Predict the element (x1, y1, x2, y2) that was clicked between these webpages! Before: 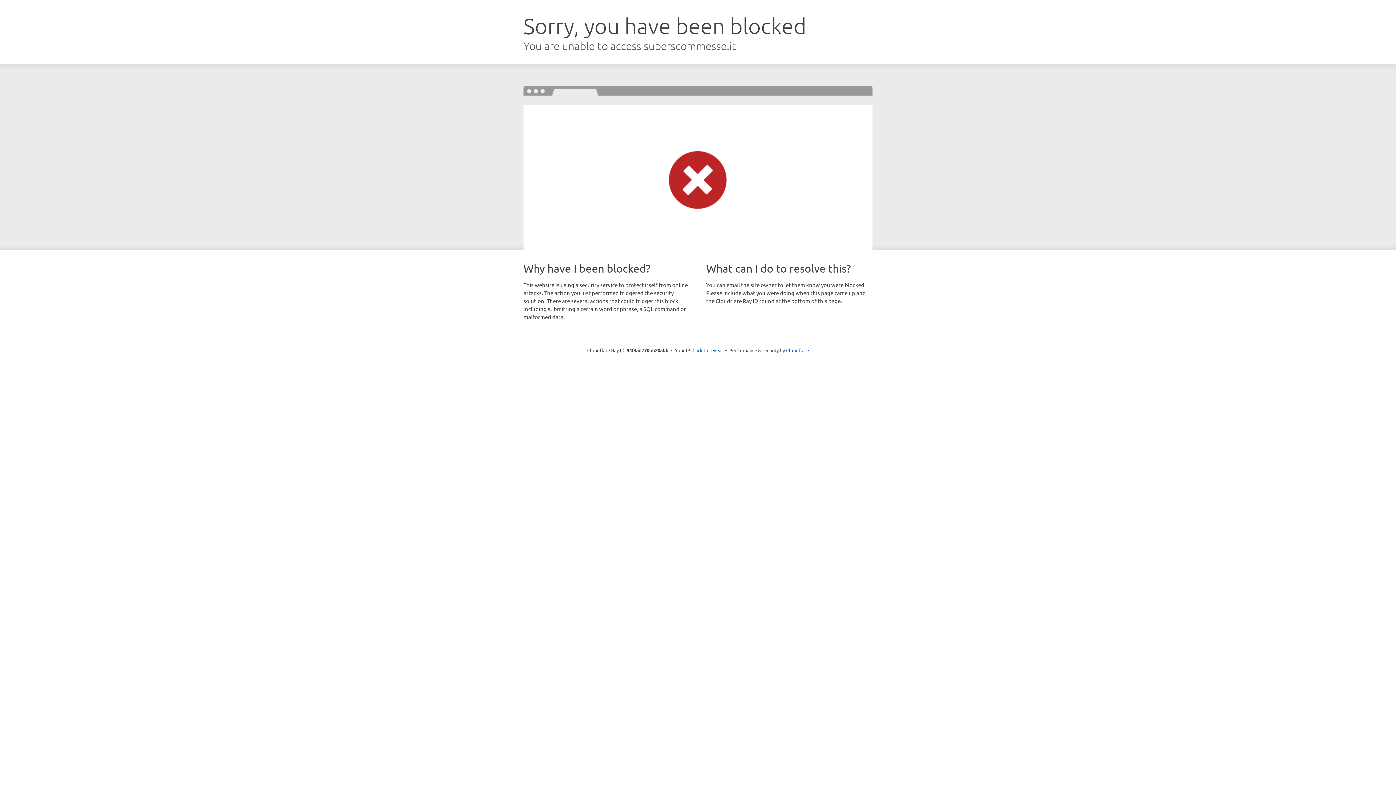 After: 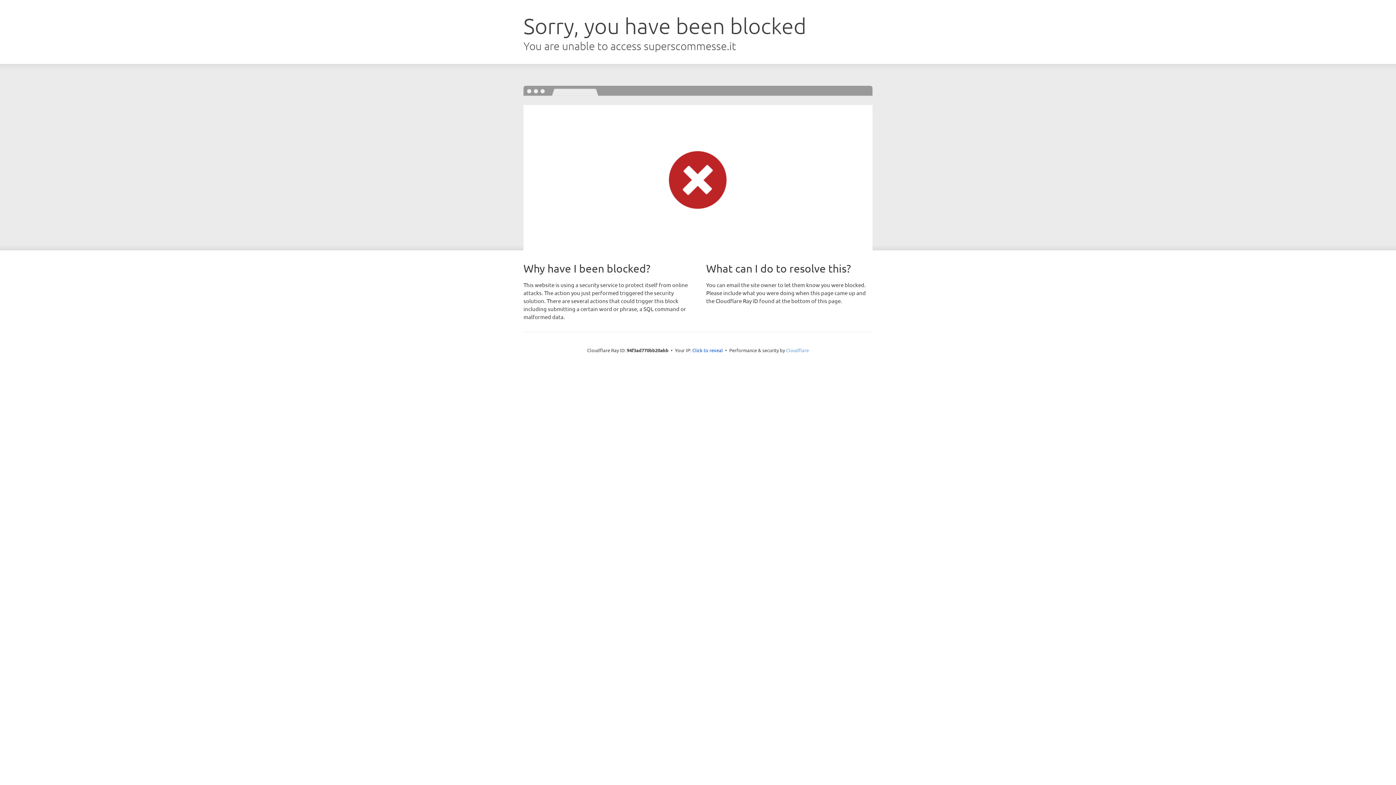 Action: bbox: (786, 347, 809, 353) label: Cloudflare